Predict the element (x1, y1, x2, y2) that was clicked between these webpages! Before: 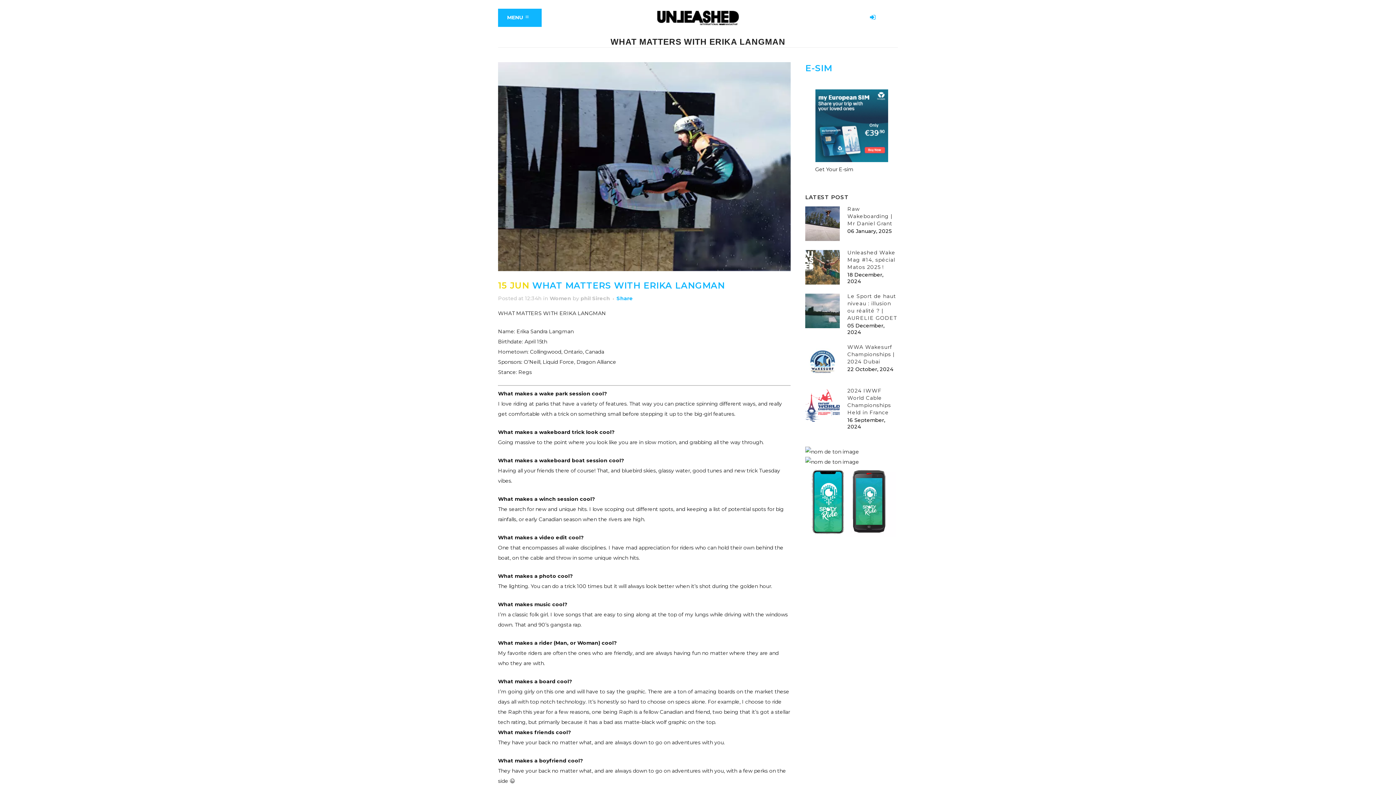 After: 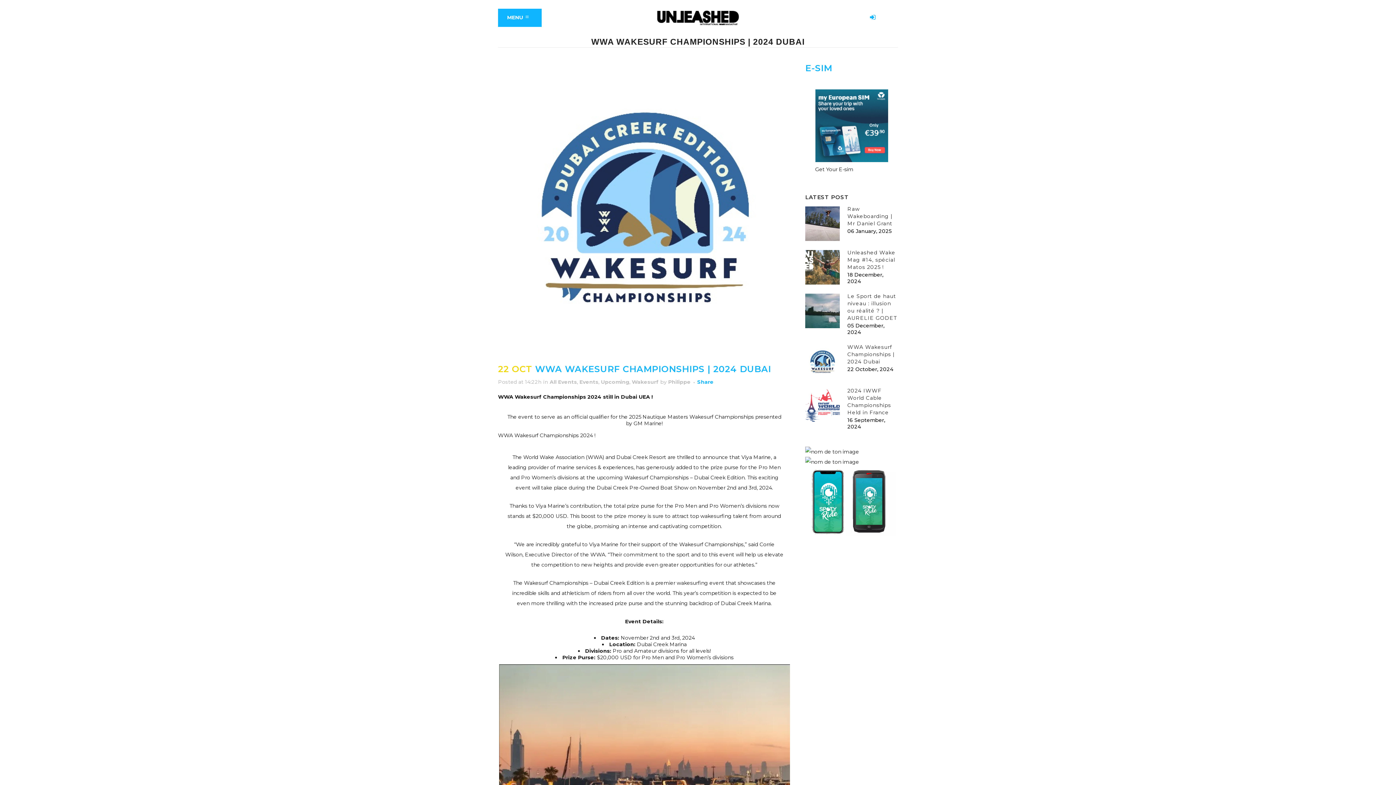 Action: bbox: (847, 344, 895, 365) label: WWA Wakesurf Championships | 2024 Dubai